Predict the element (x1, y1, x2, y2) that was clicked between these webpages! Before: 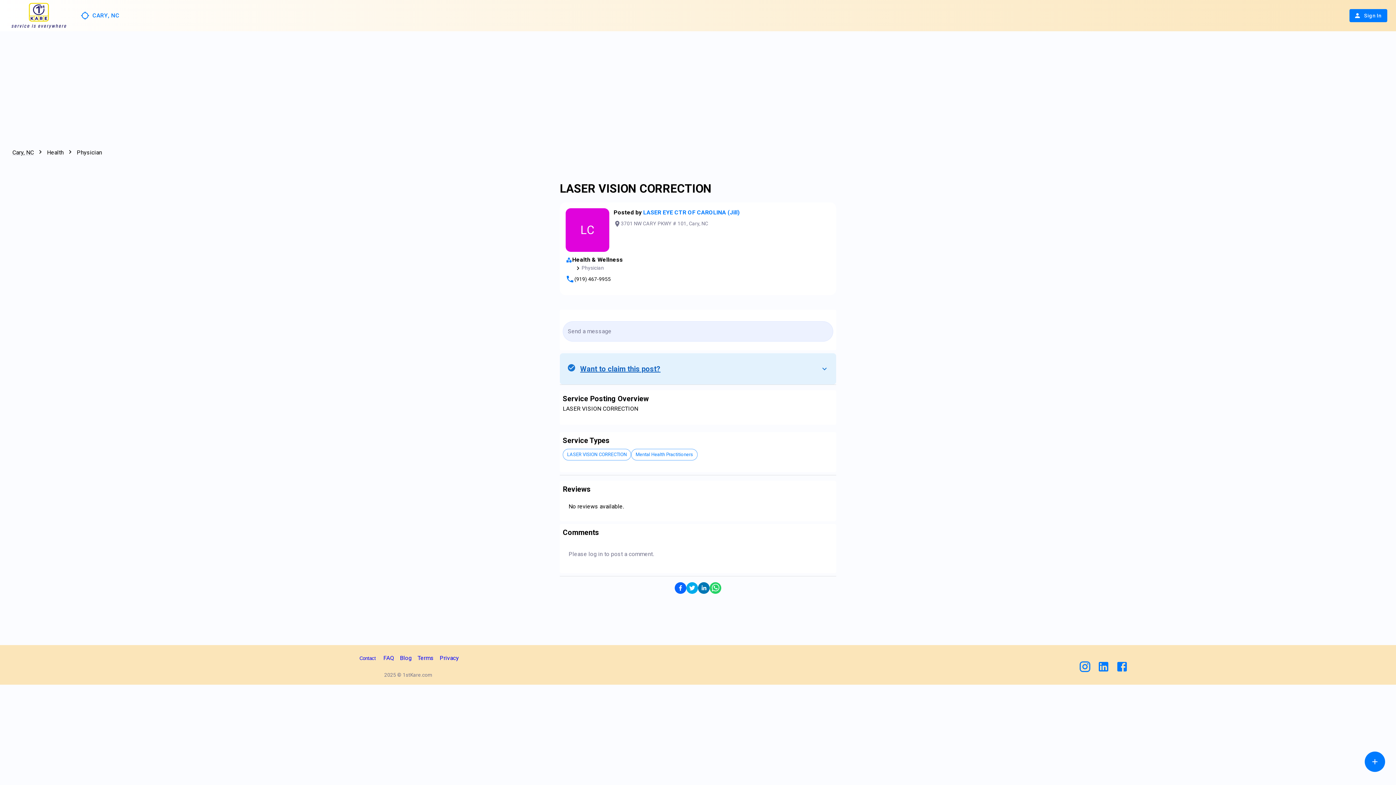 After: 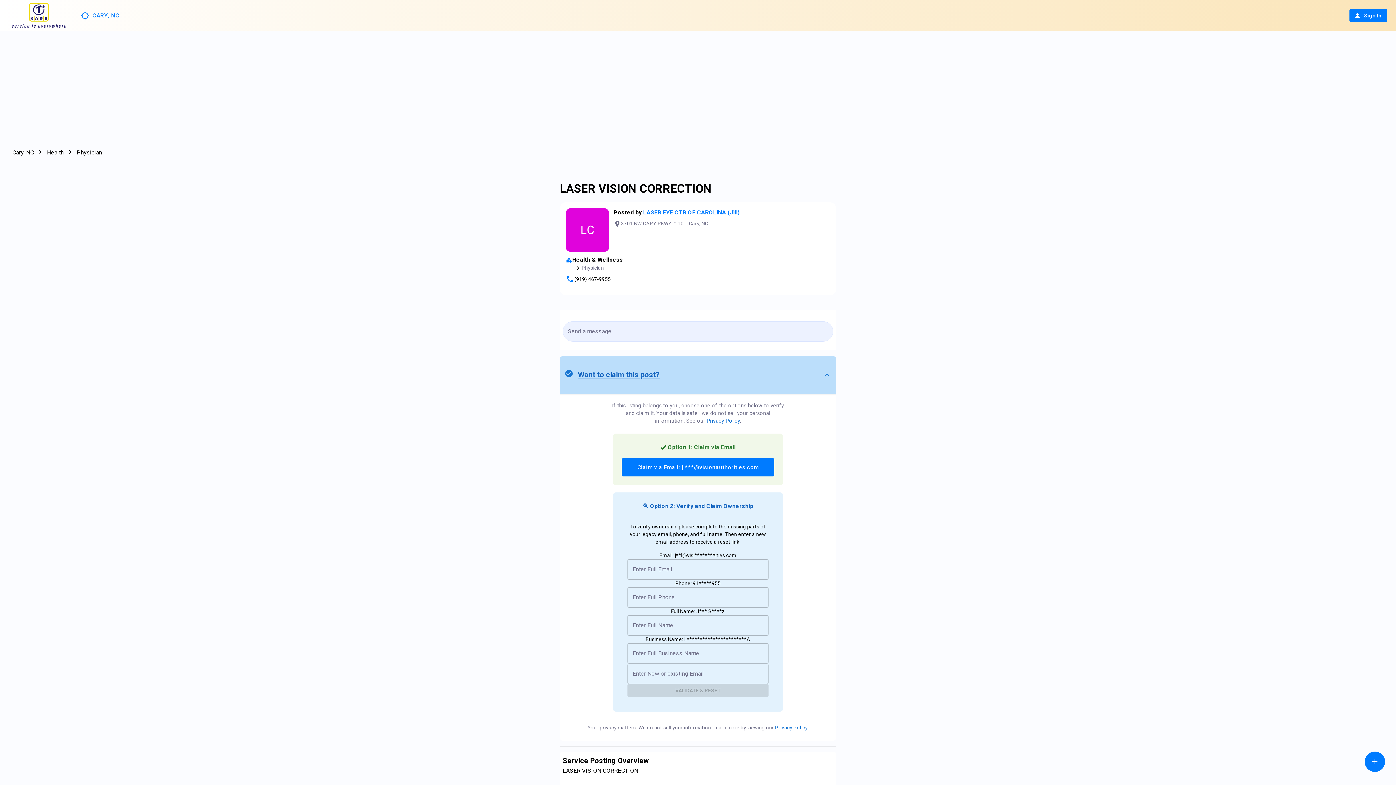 Action: label: Want to claim this post? bbox: (560, 353, 836, 384)